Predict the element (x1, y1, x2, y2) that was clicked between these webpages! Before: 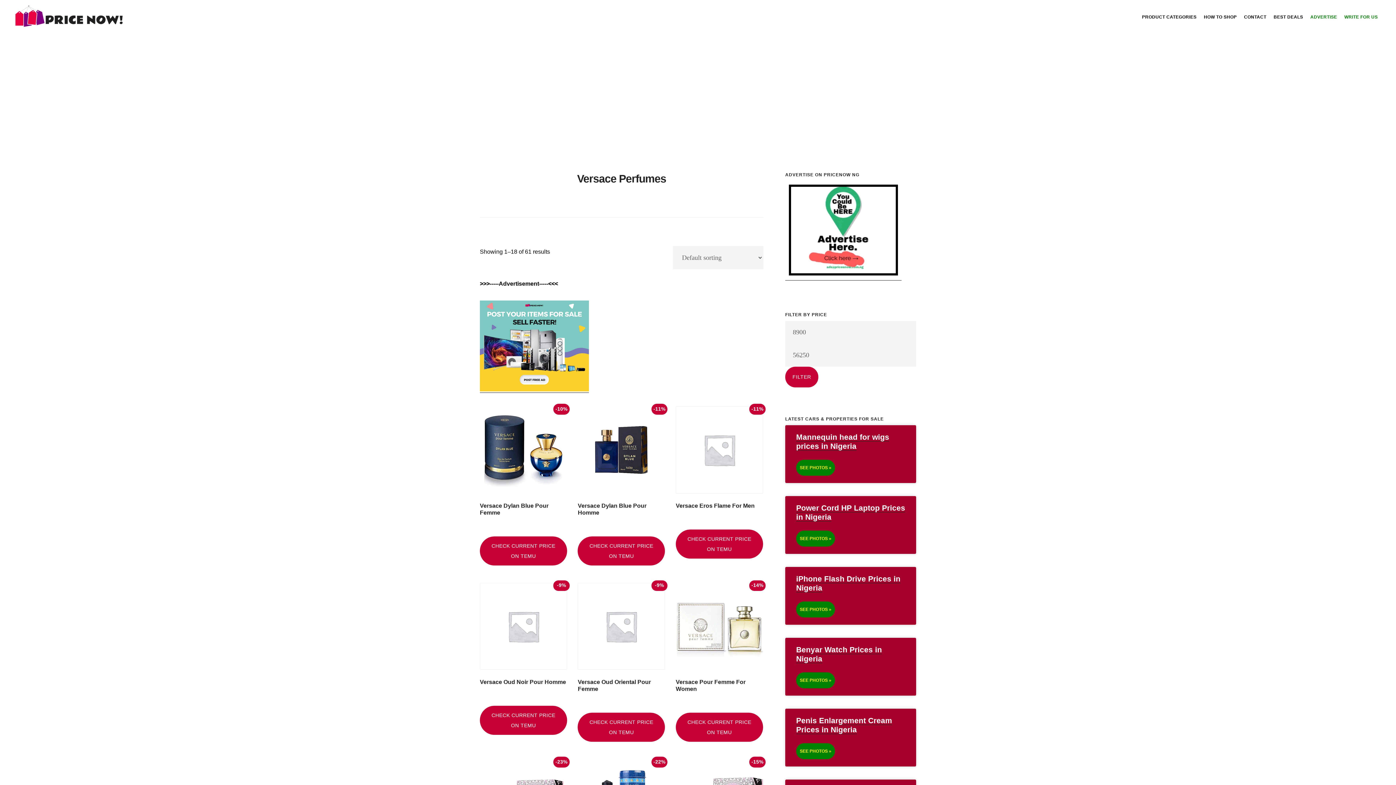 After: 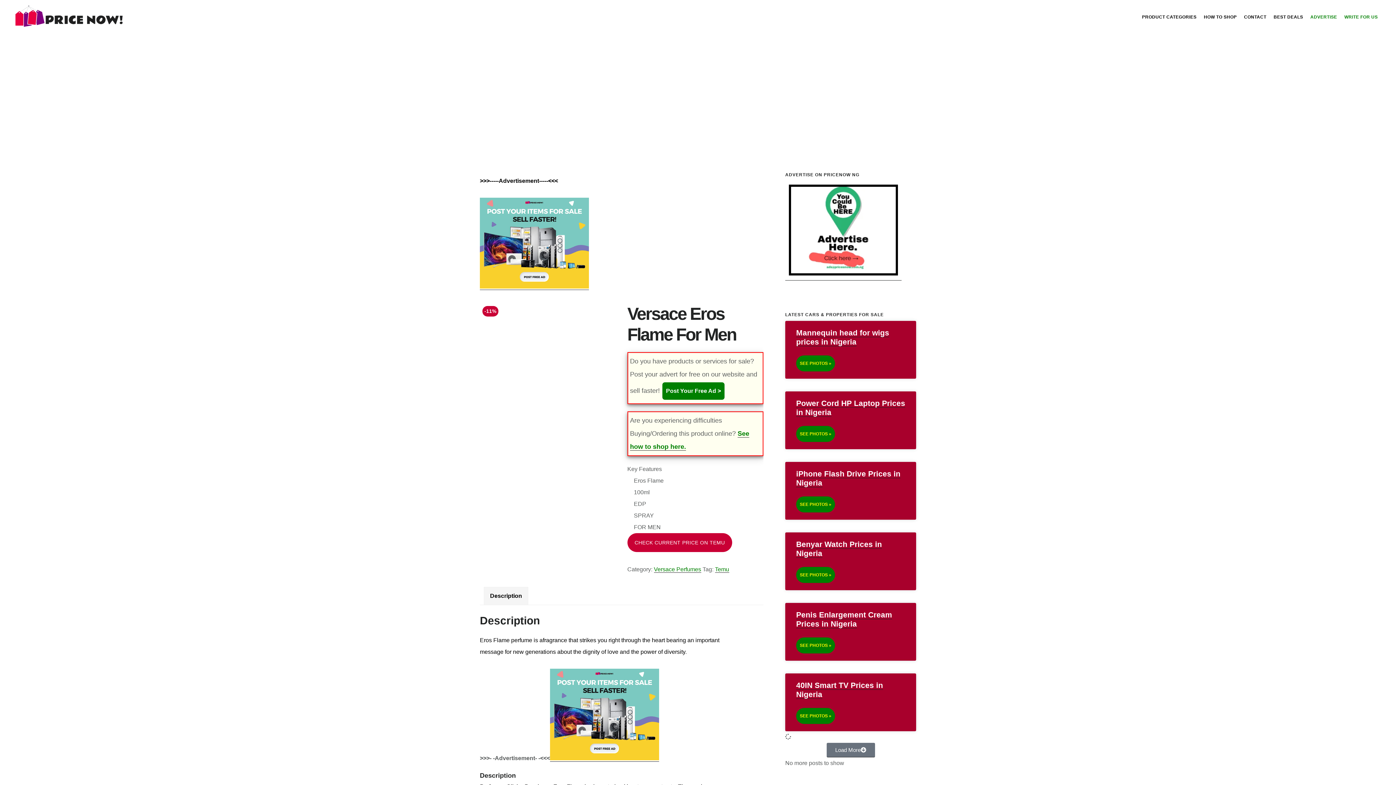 Action: label: -11%
Versace Eros Flame For Men
 
Original price was: ₦31,000.00.
Current price is: ₦27,500.00. bbox: (675, 406, 763, 522)